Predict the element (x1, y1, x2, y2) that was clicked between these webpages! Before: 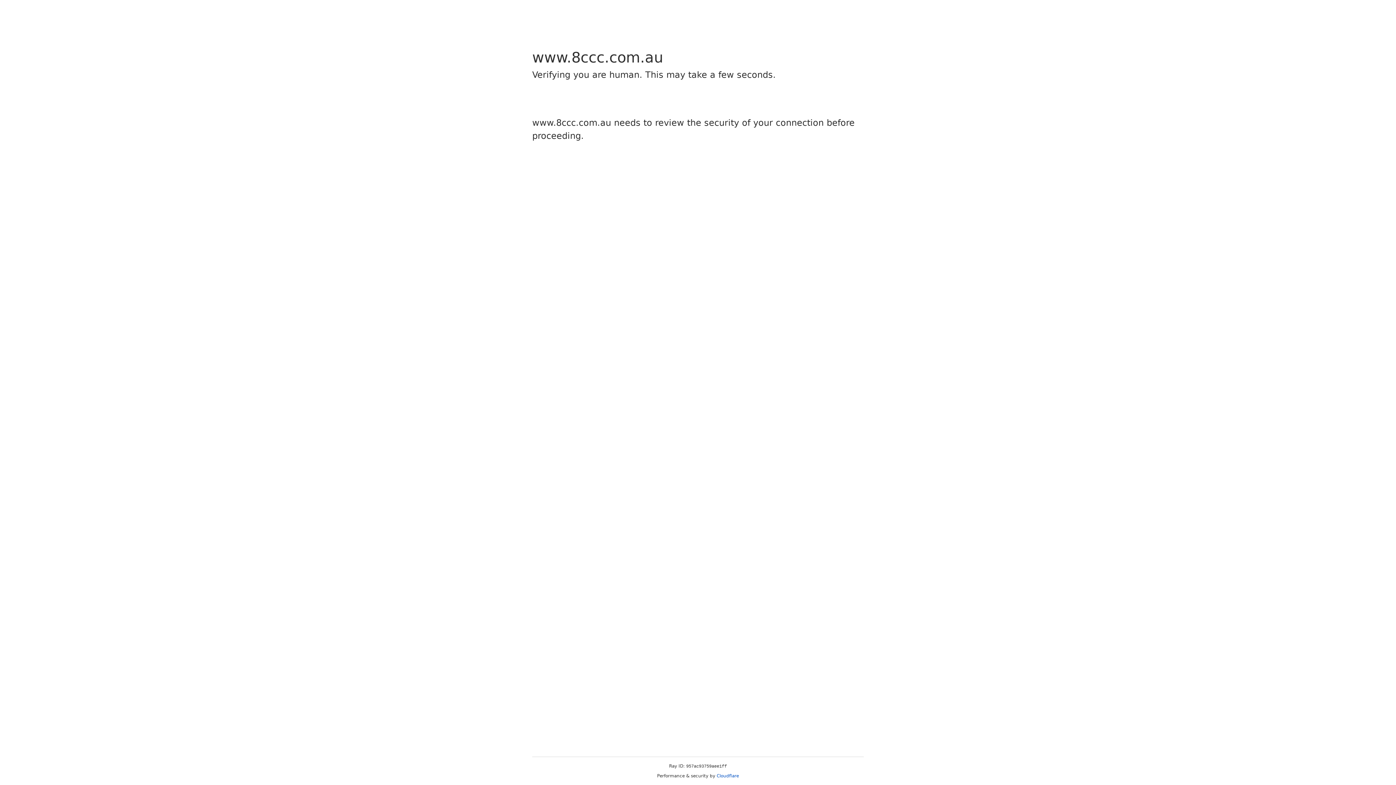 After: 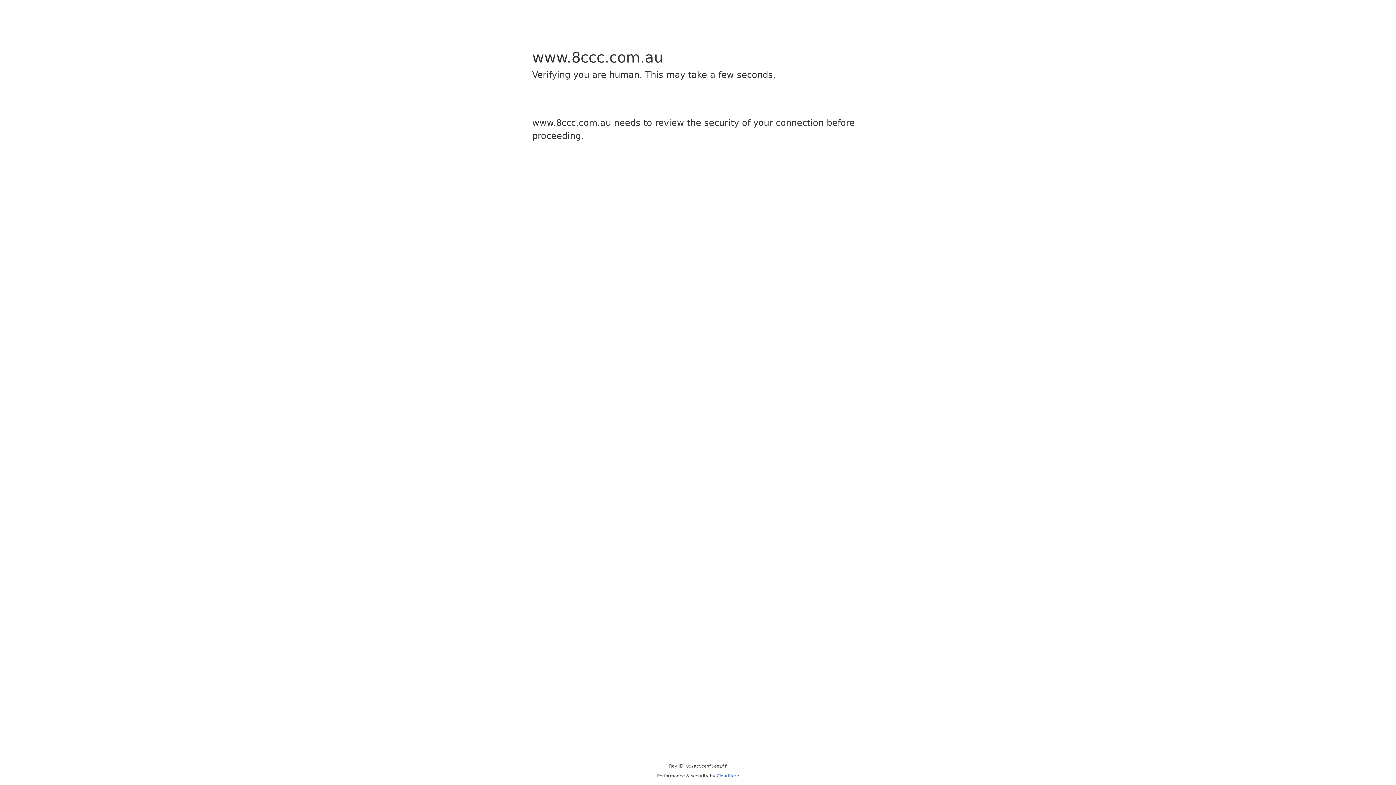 Action: bbox: (716, 773, 739, 778) label: Cloudflare